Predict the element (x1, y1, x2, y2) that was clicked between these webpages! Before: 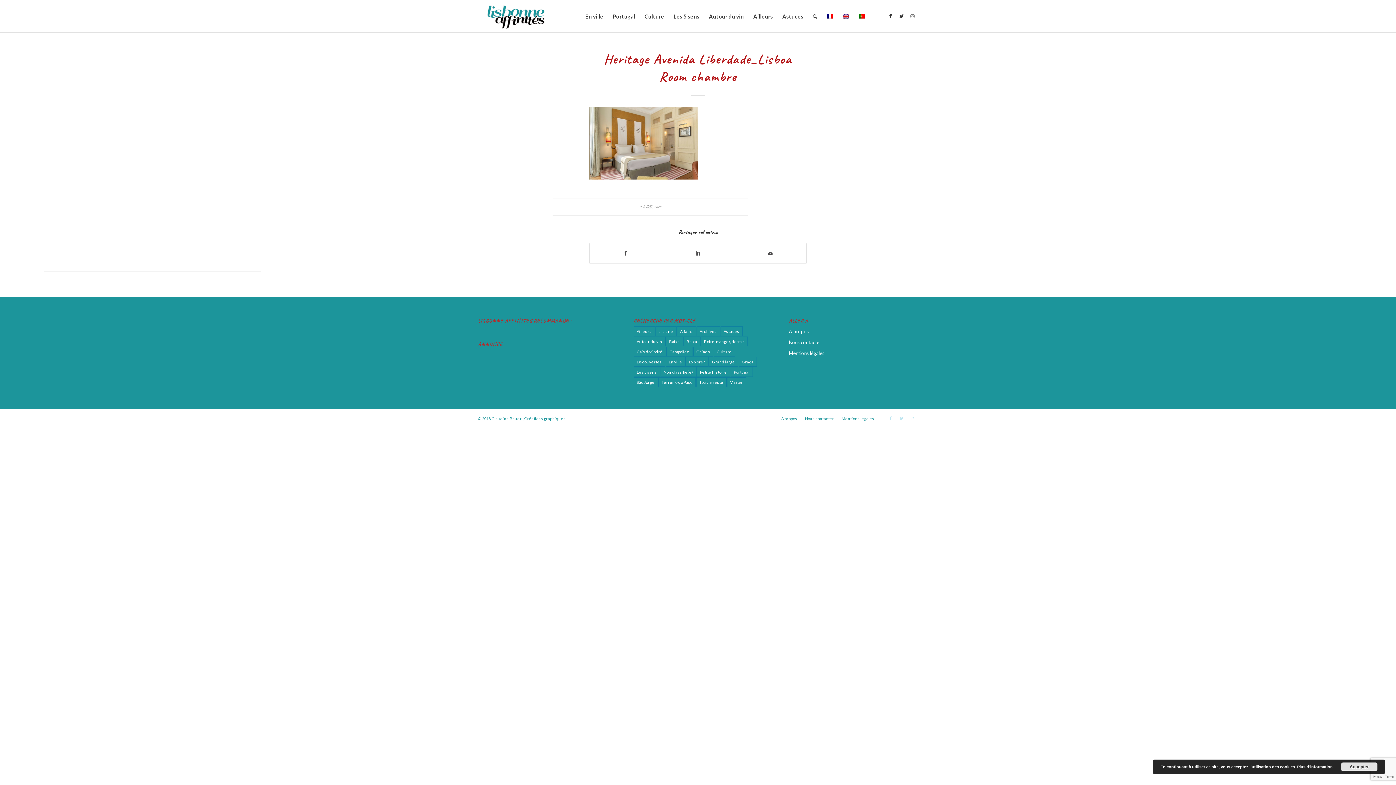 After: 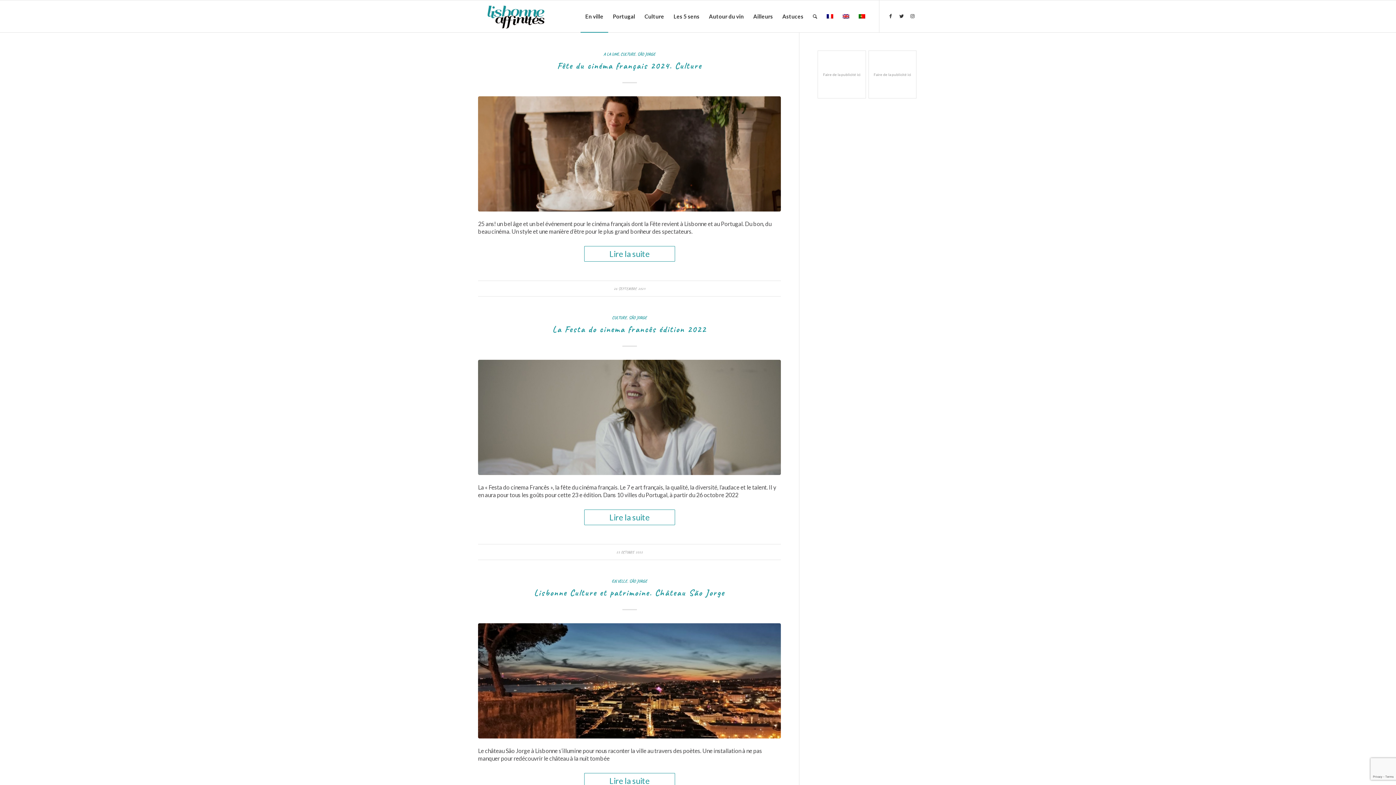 Action: label: São Jorge (6 éléments) bbox: (633, 377, 658, 387)